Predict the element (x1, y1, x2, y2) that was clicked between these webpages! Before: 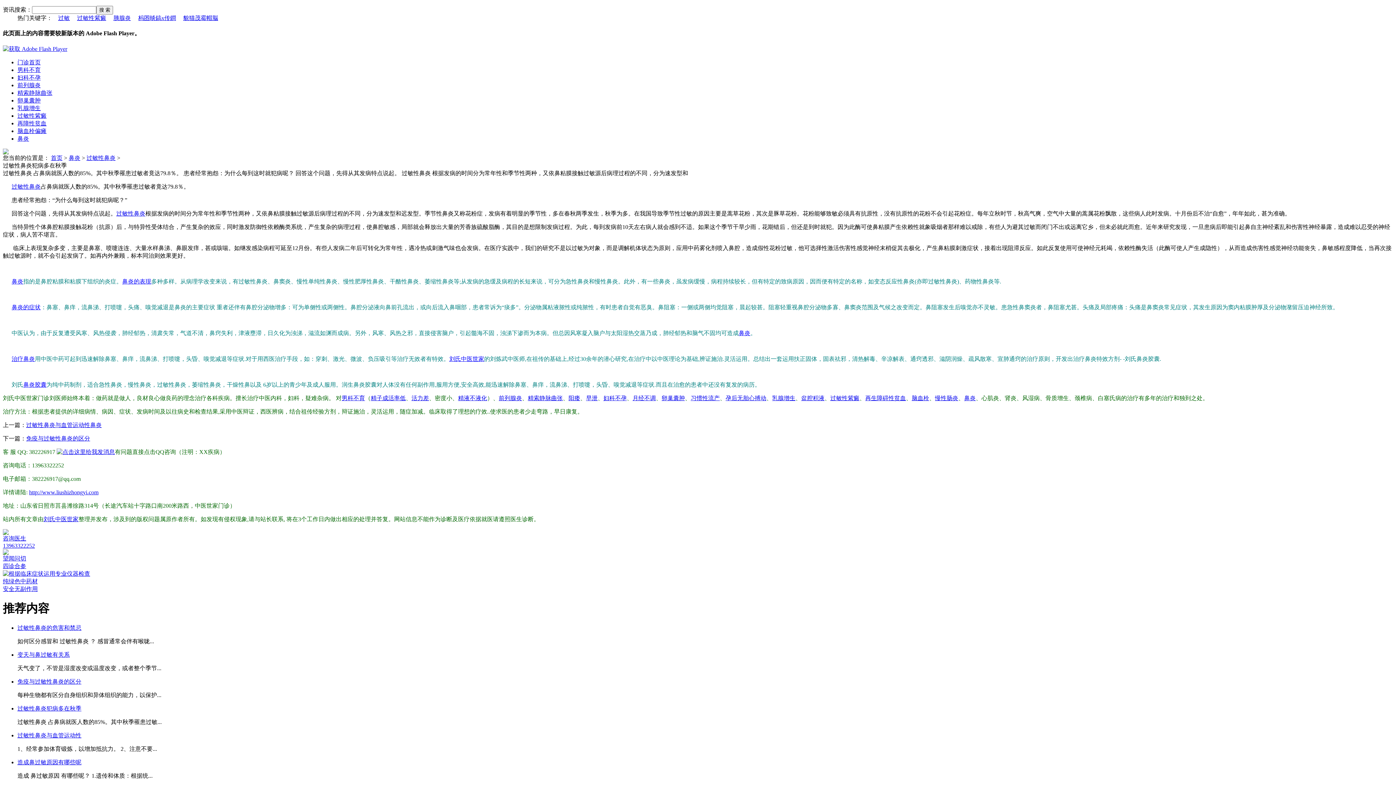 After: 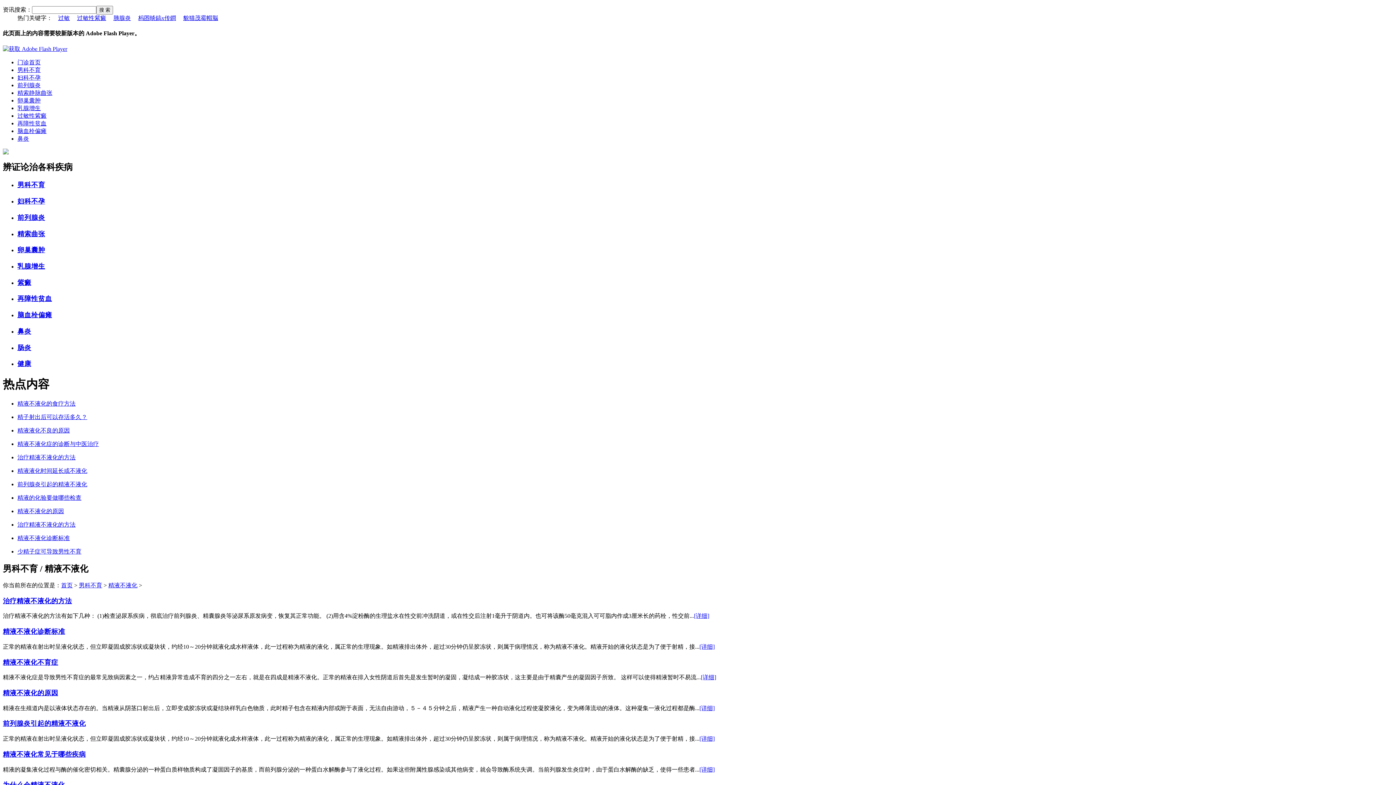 Action: label: 精液不液化 bbox: (458, 395, 487, 401)